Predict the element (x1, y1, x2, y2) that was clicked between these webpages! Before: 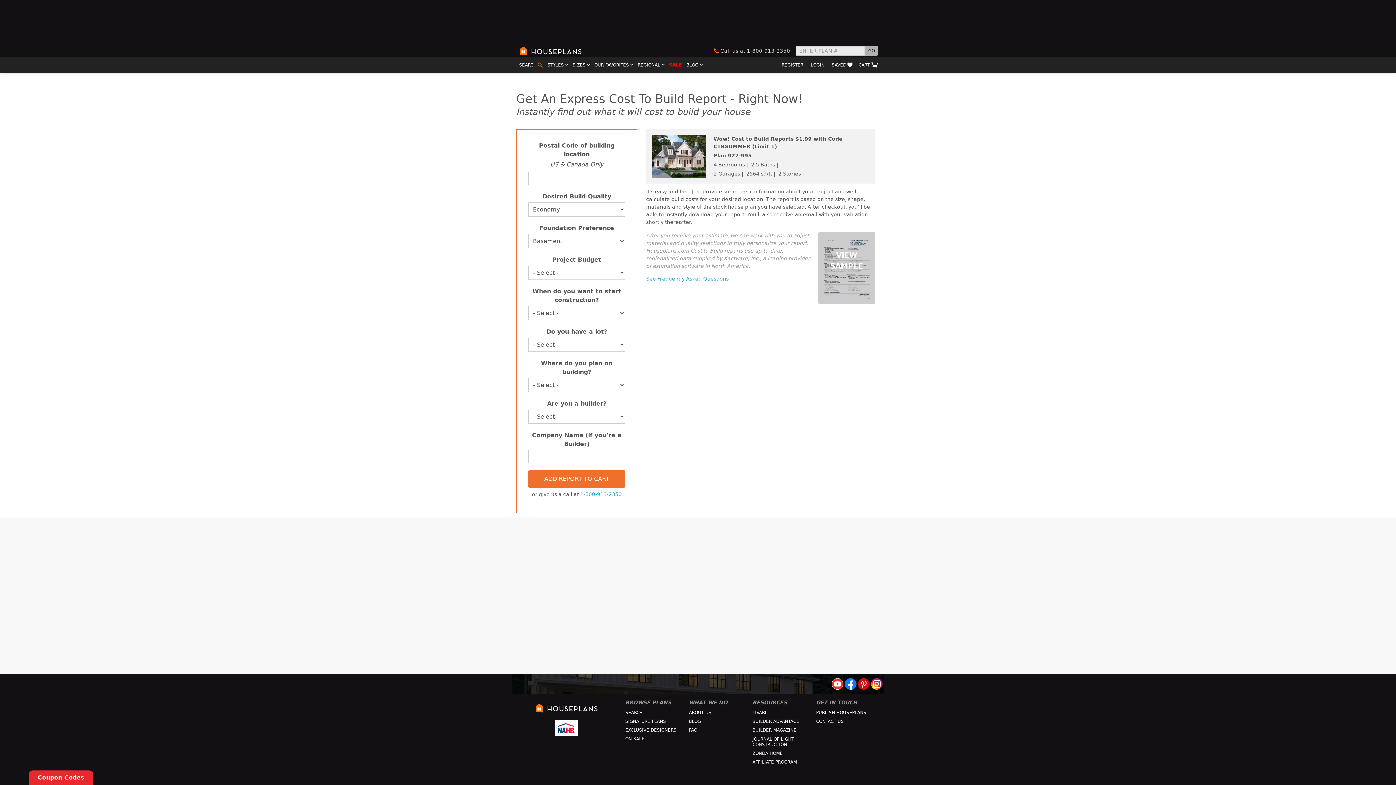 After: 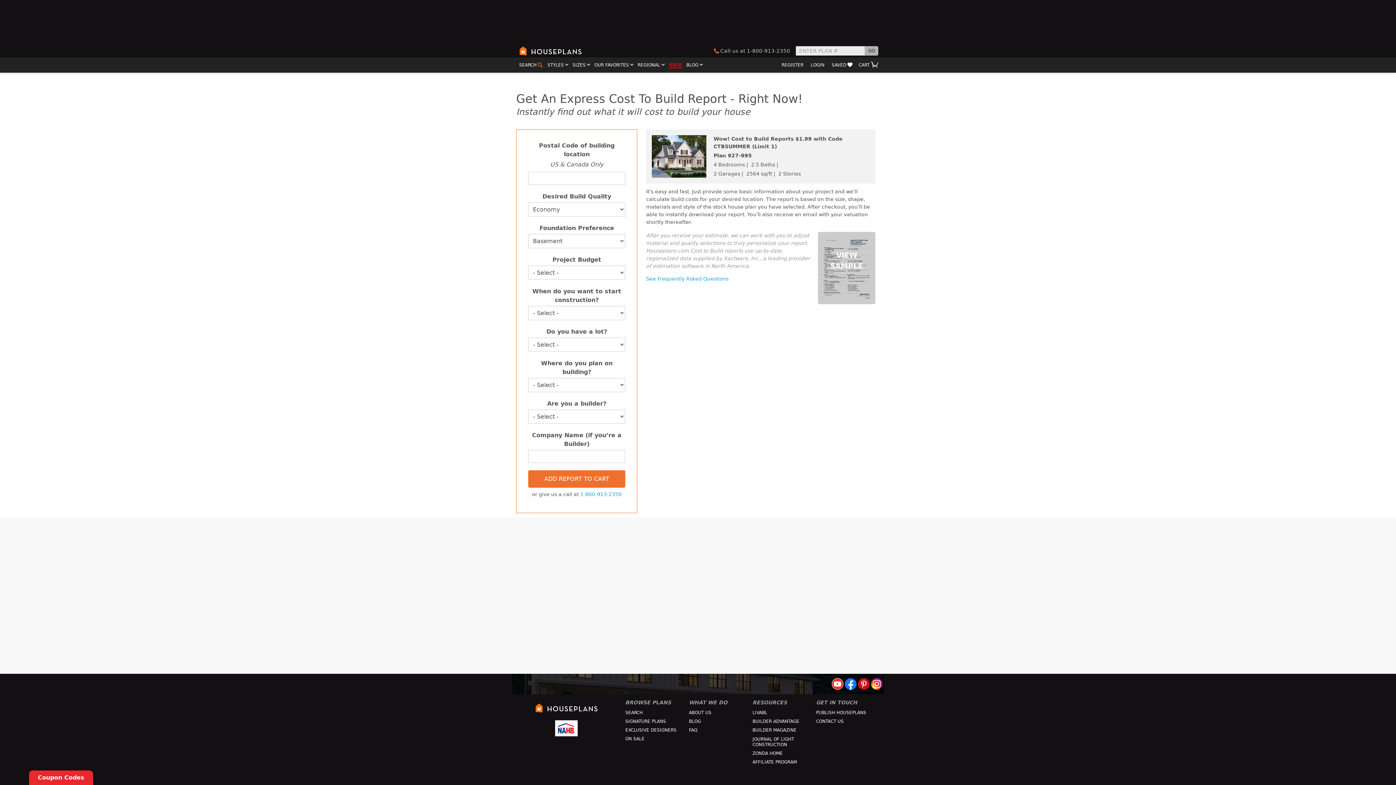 Action: bbox: (871, 678, 882, 690)